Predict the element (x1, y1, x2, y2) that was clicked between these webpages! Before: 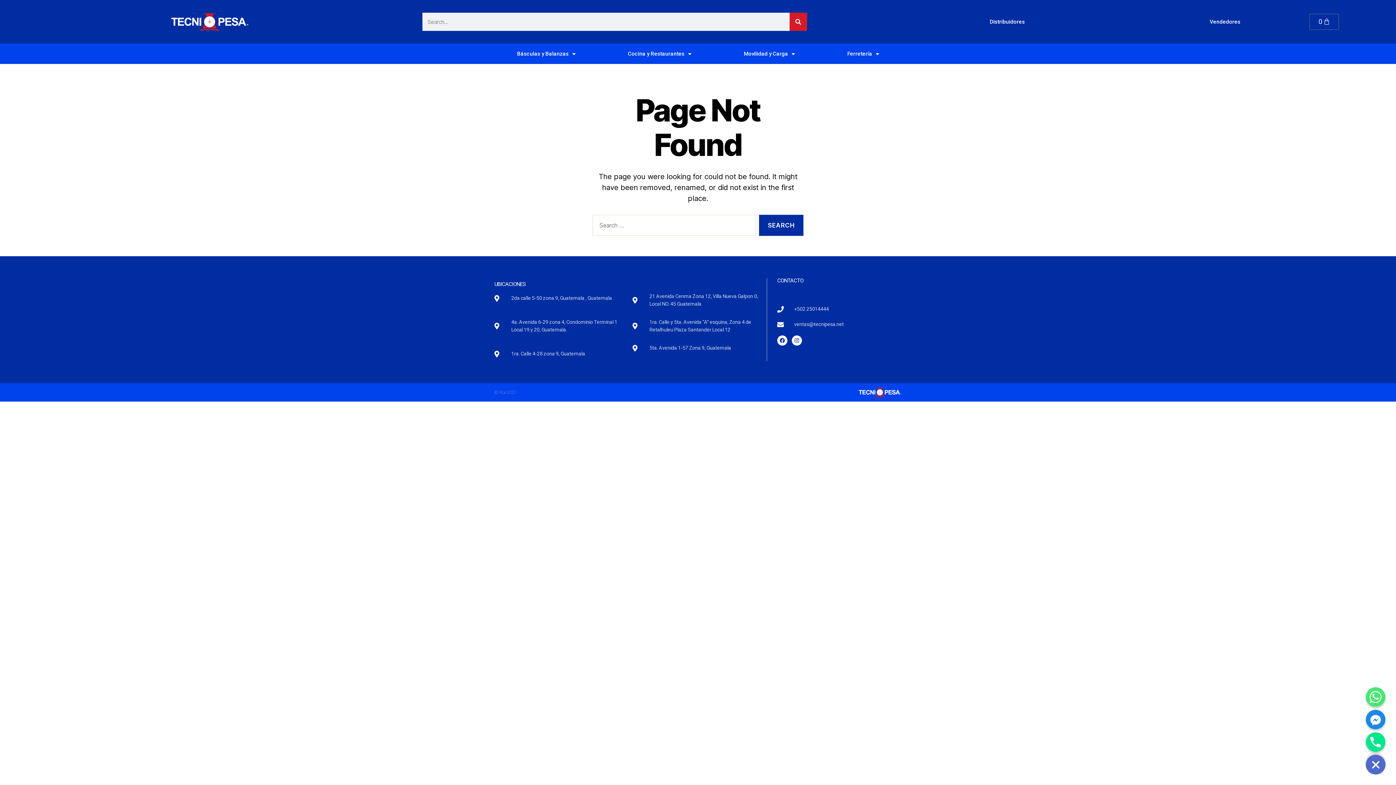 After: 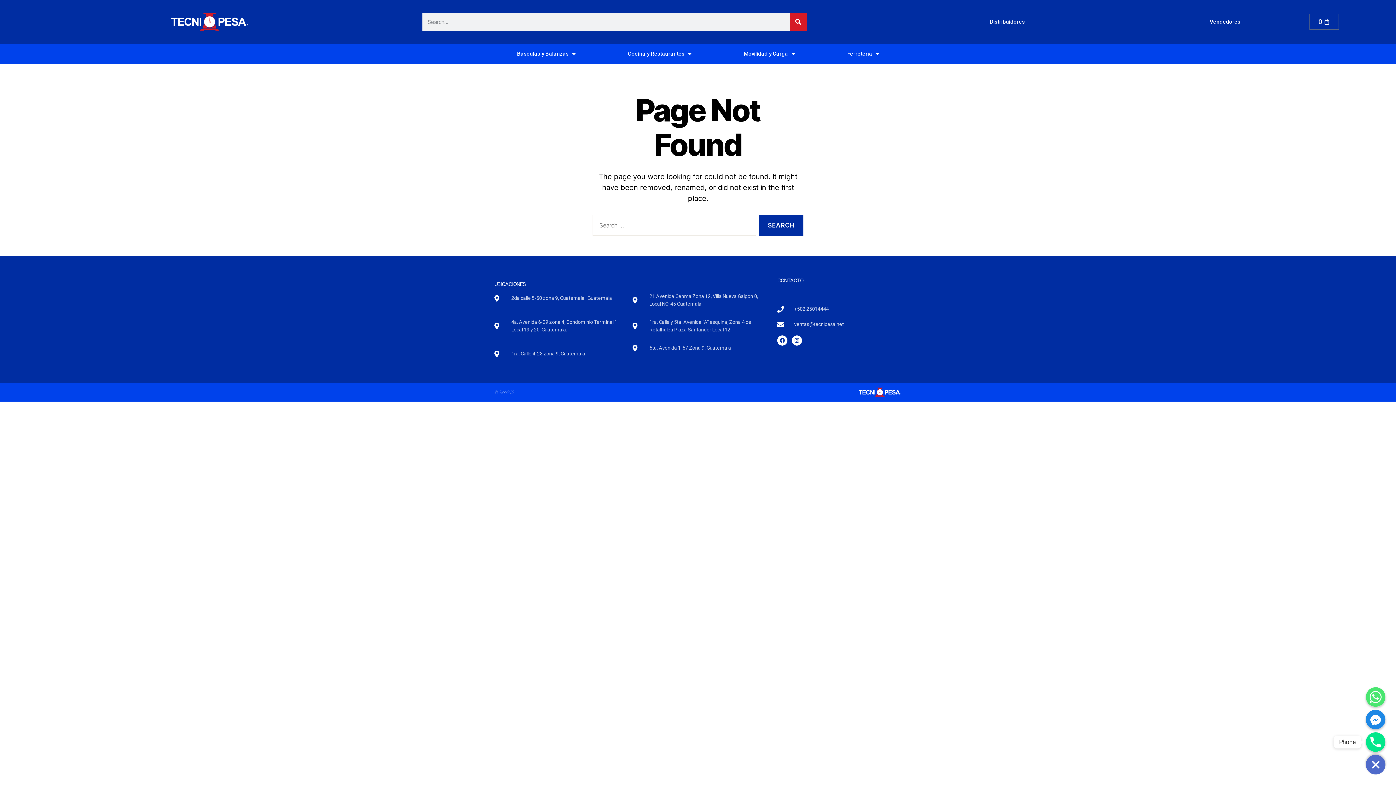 Action: label: Phone bbox: (1366, 732, 1385, 752)